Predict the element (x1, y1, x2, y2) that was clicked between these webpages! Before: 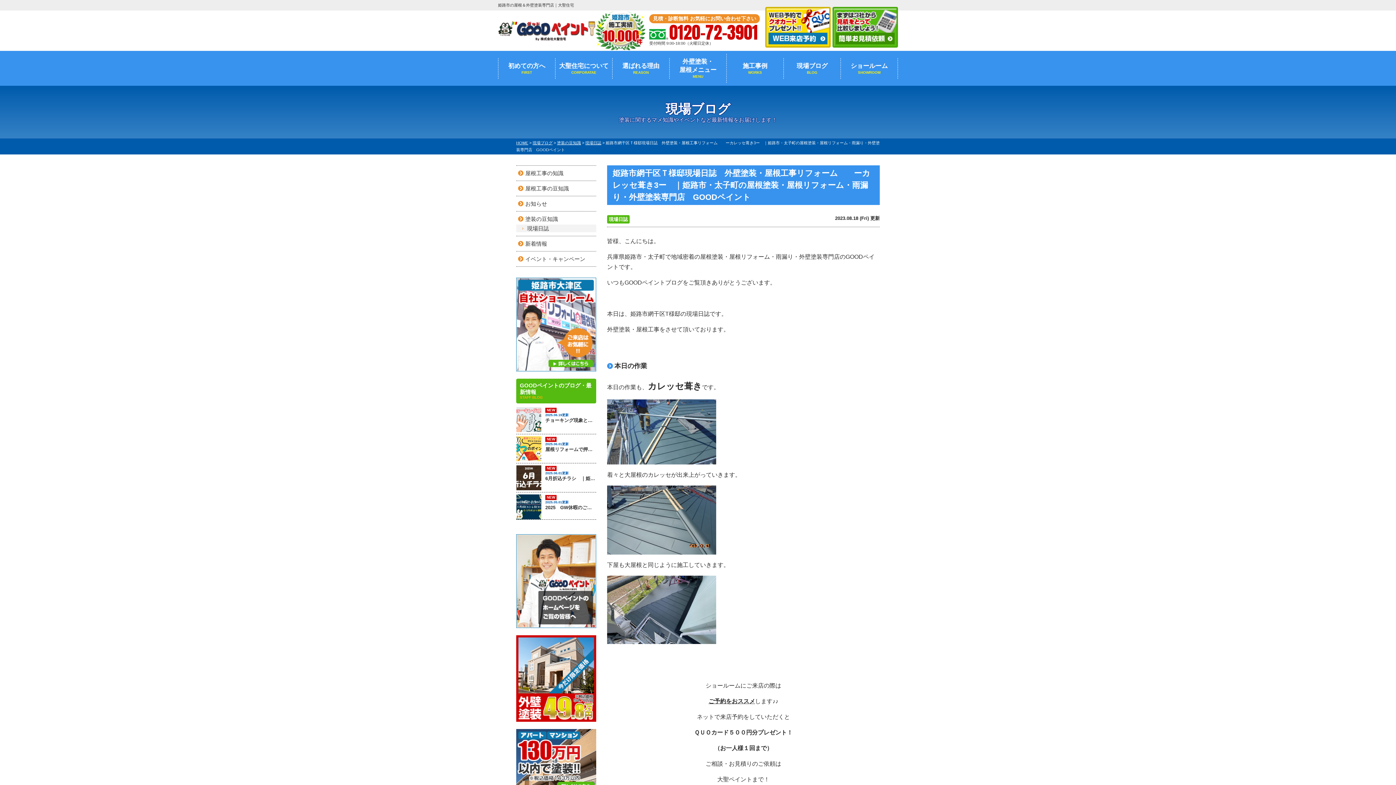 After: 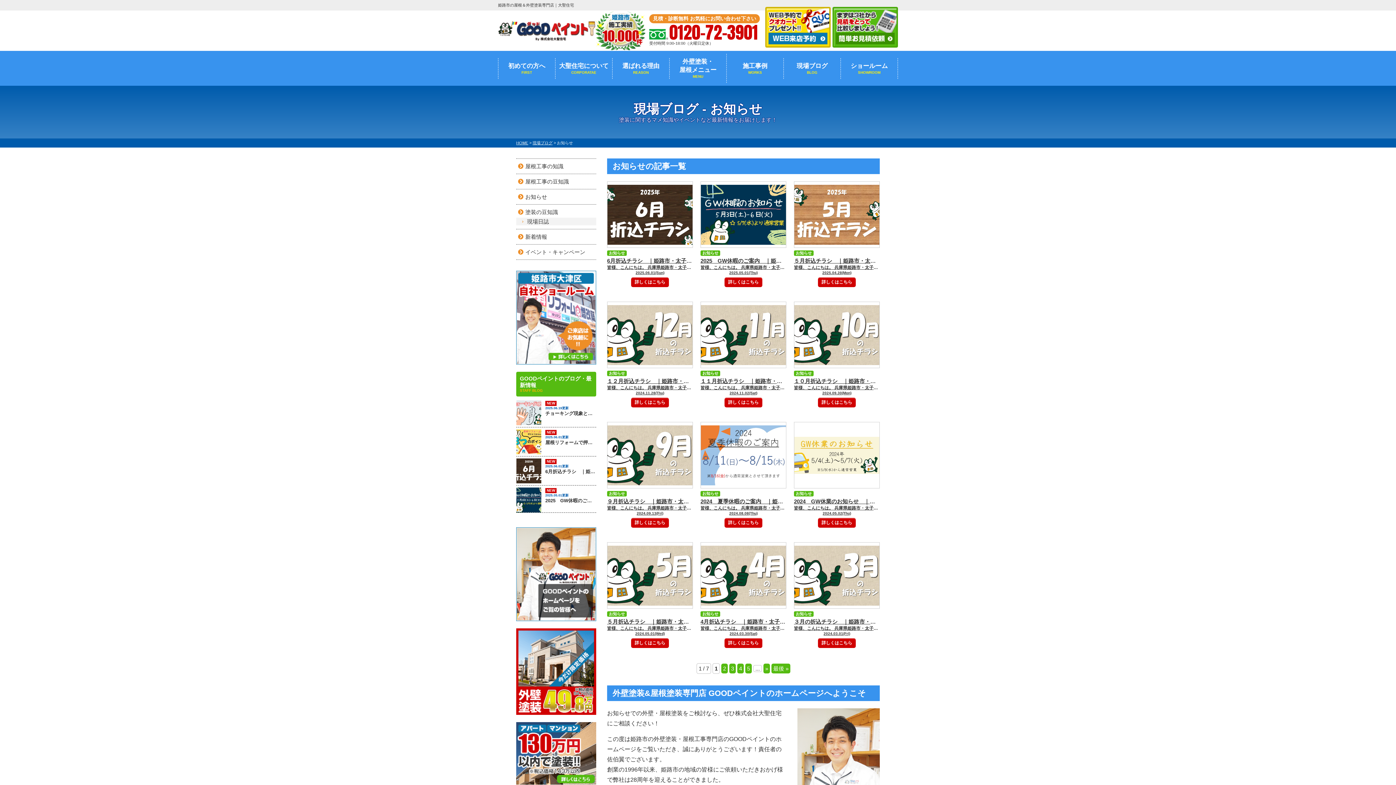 Action: bbox: (516, 200, 596, 207) label: お知らせ